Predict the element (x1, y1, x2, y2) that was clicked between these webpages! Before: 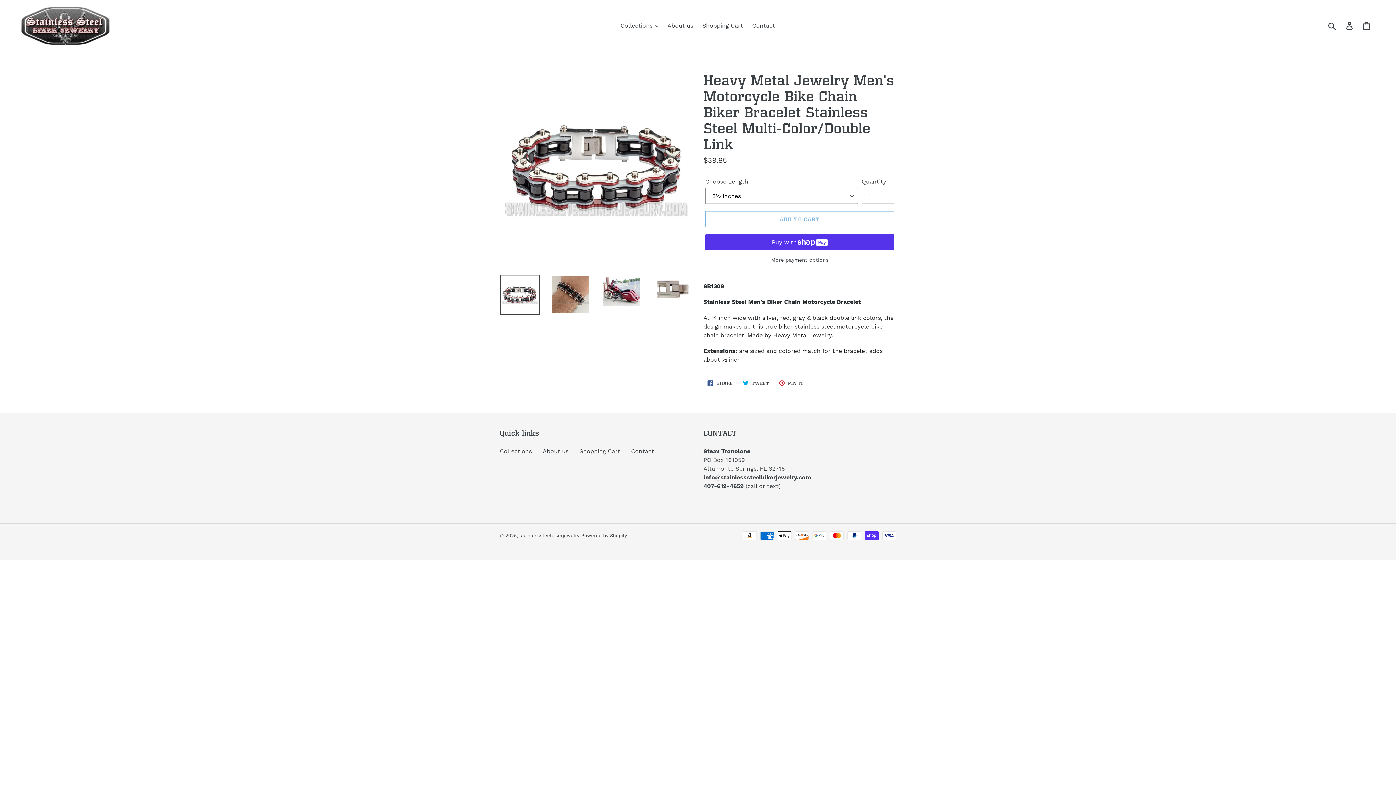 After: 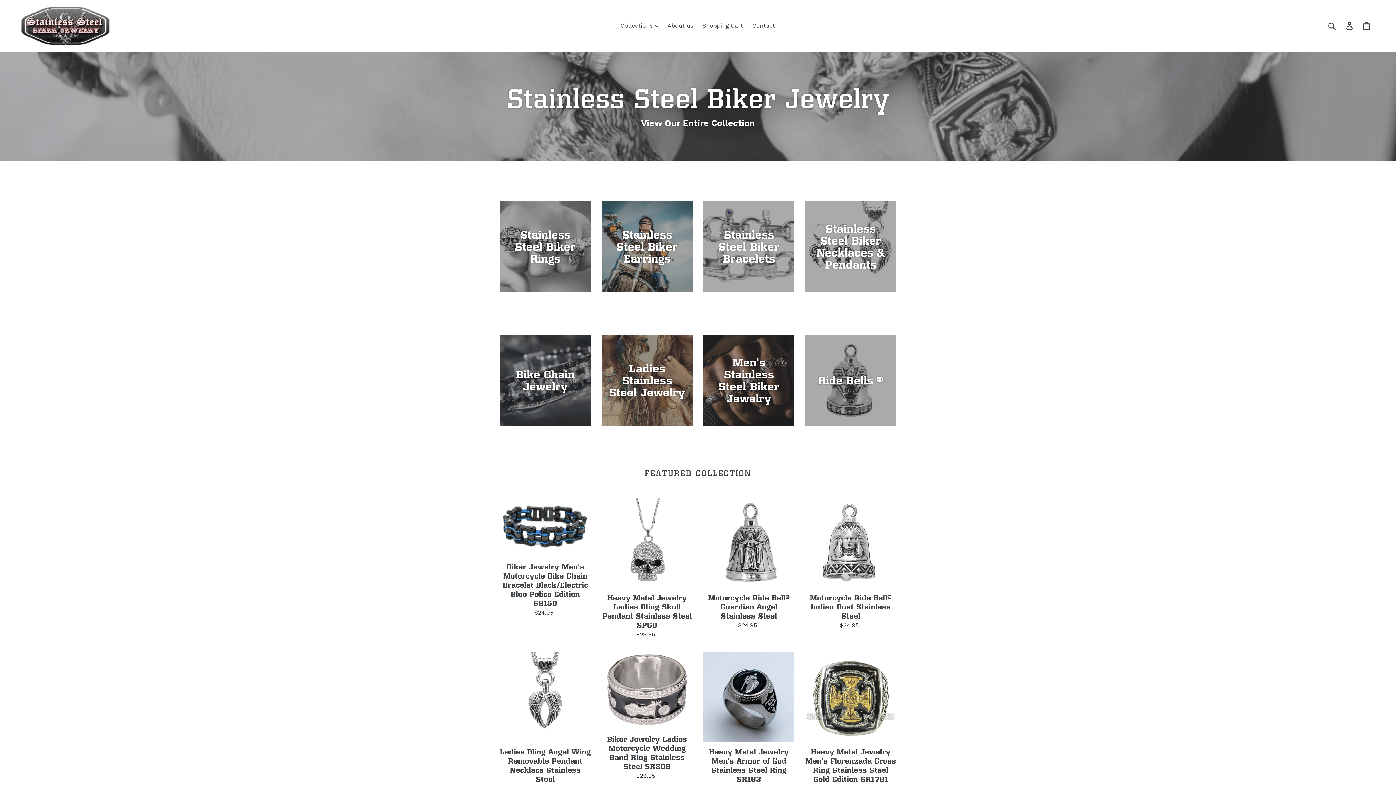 Action: bbox: (519, 533, 579, 538) label: stainlesssteelbikerjewelry